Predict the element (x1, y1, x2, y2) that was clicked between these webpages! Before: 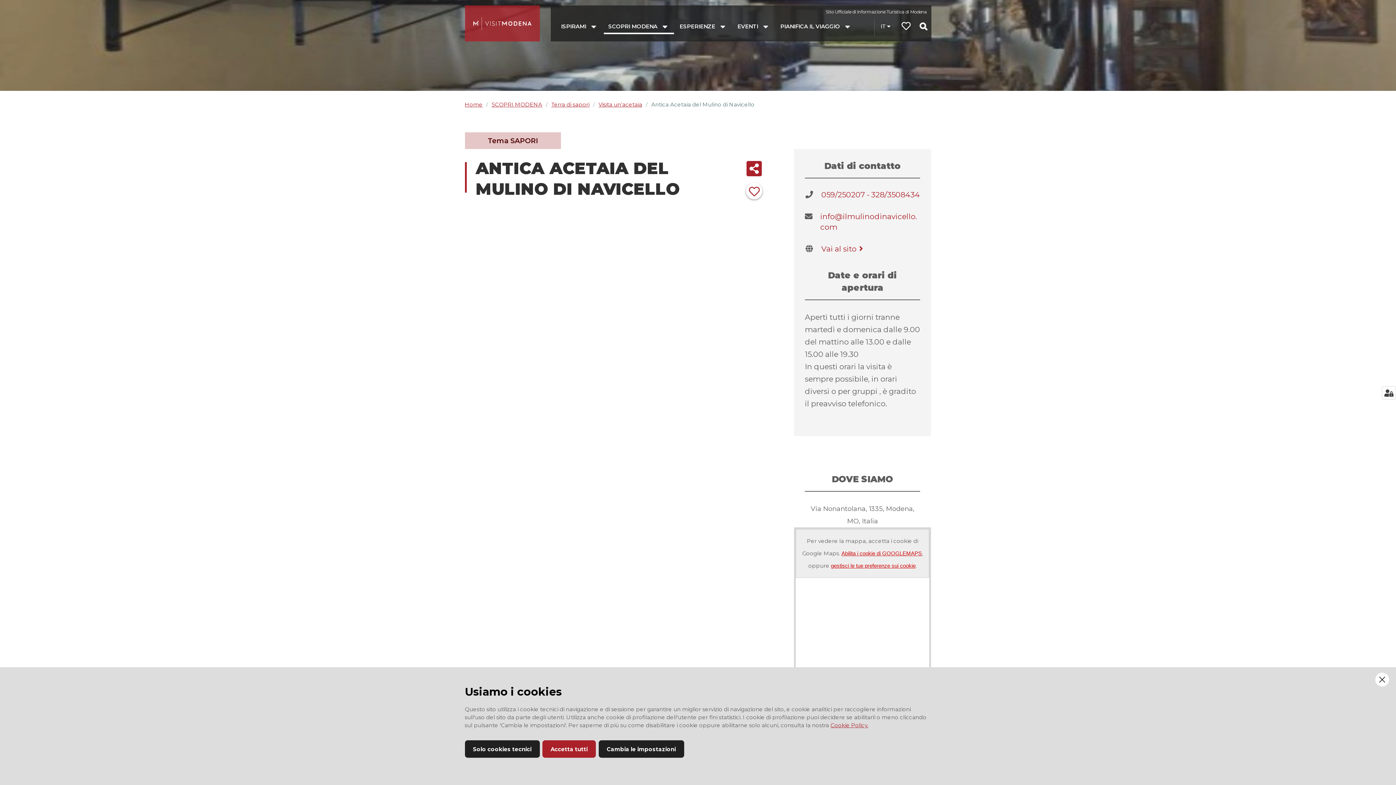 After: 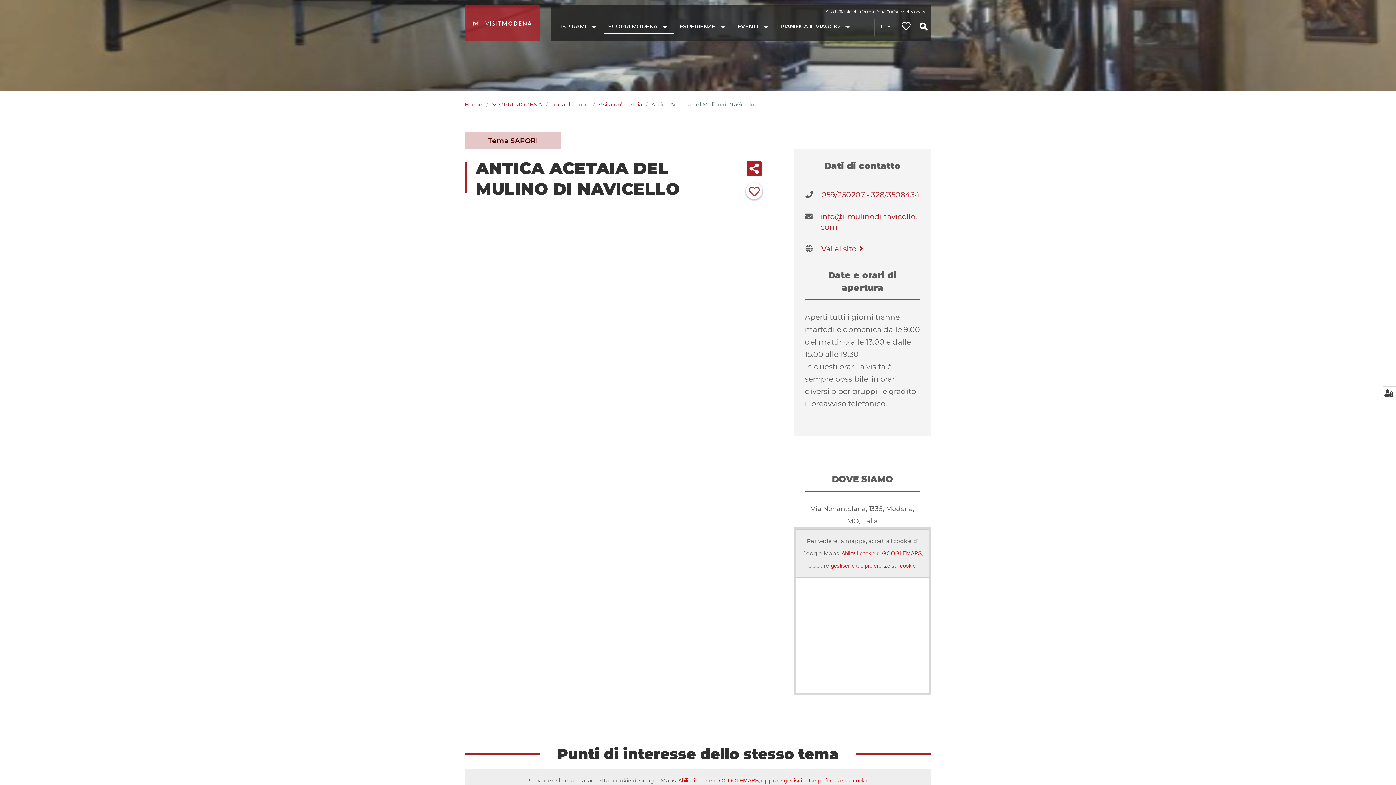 Action: label: Solo cookies tecnici bbox: (464, 740, 539, 758)